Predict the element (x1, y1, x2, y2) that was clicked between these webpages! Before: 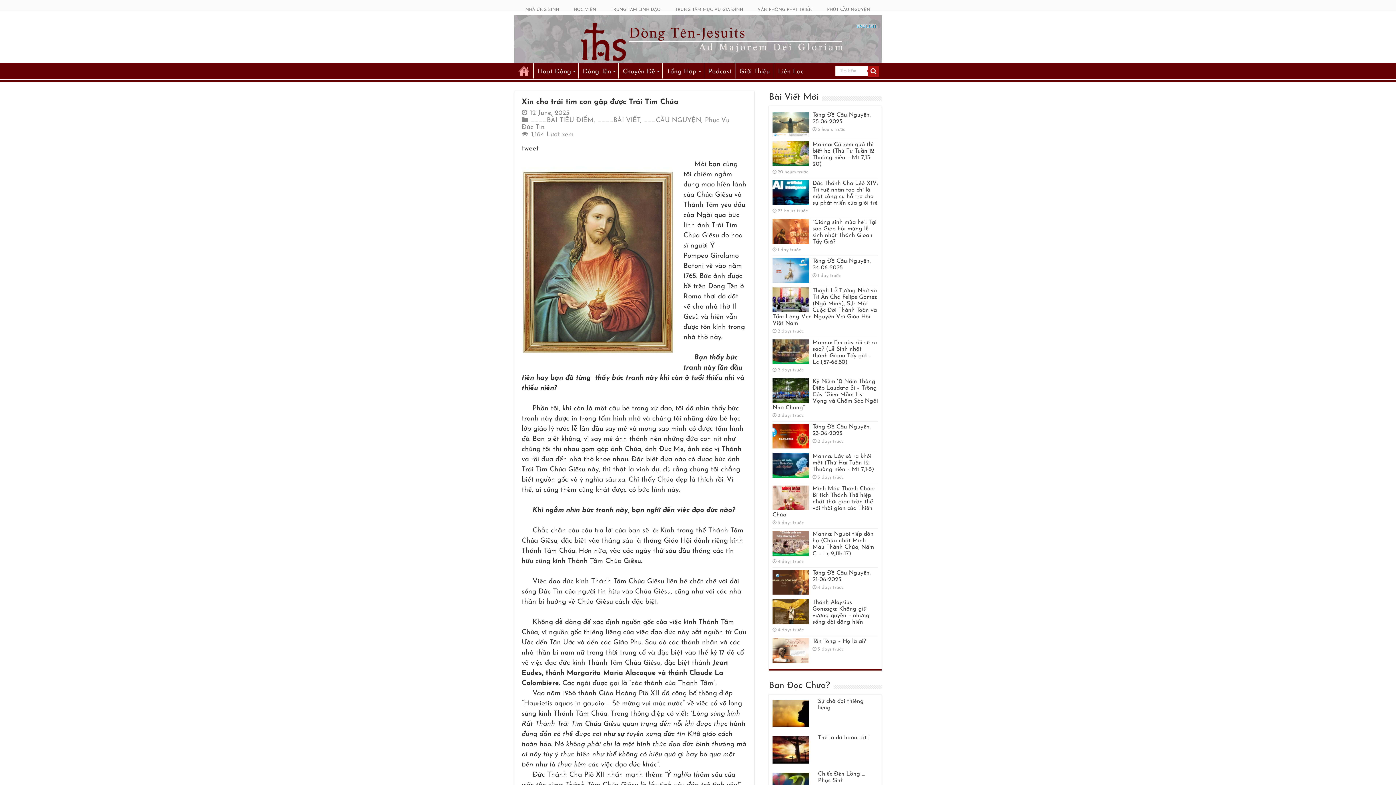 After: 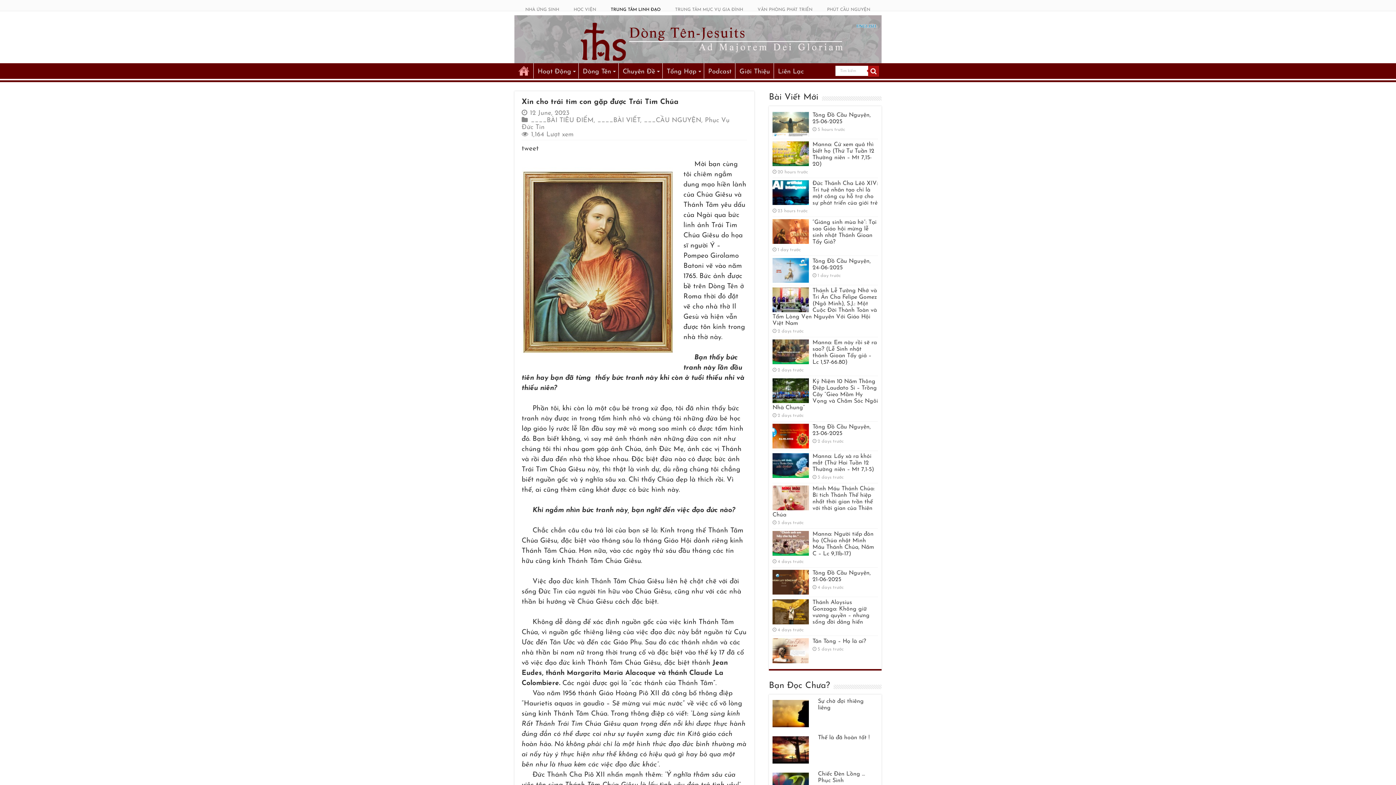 Action: bbox: (607, 4, 664, 15) label: TRUNG TÂM LINH ĐẠO